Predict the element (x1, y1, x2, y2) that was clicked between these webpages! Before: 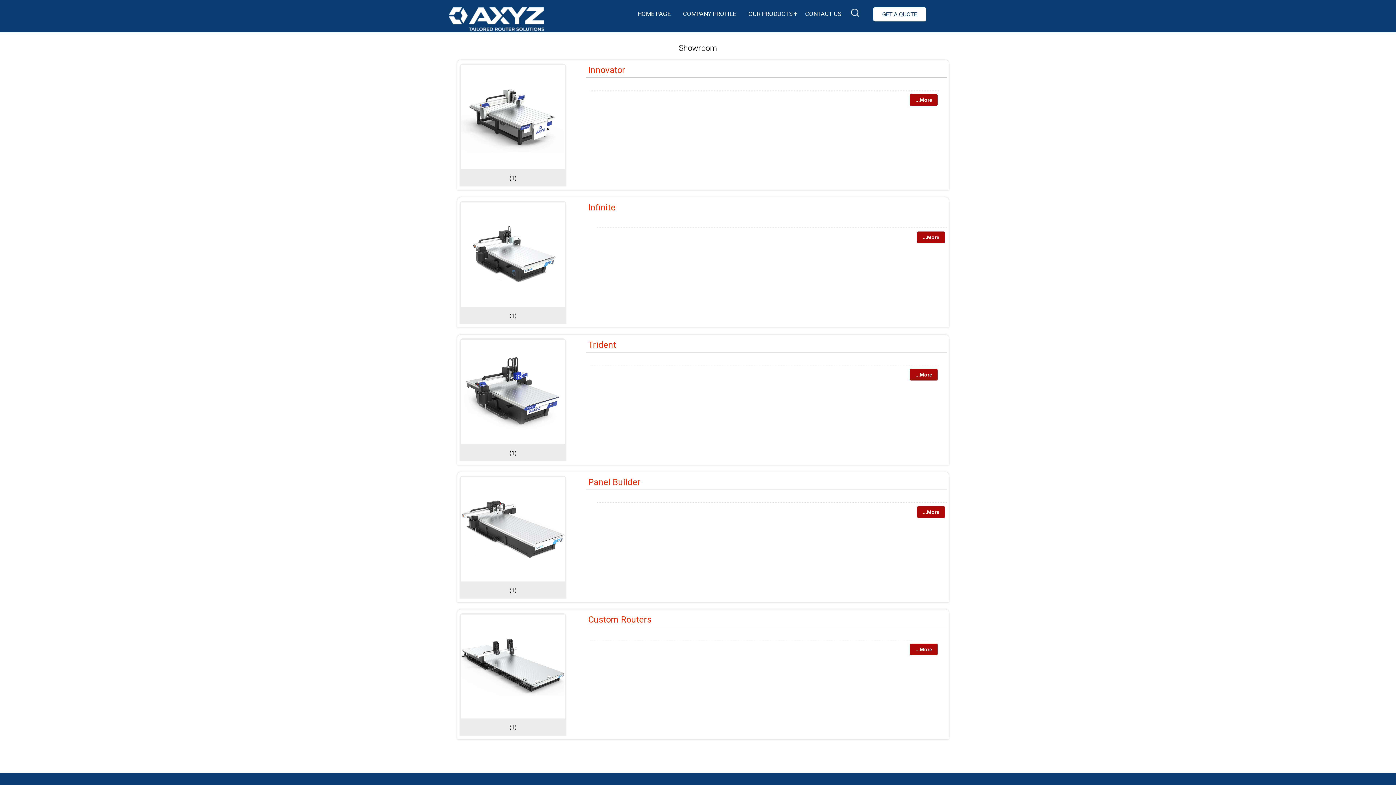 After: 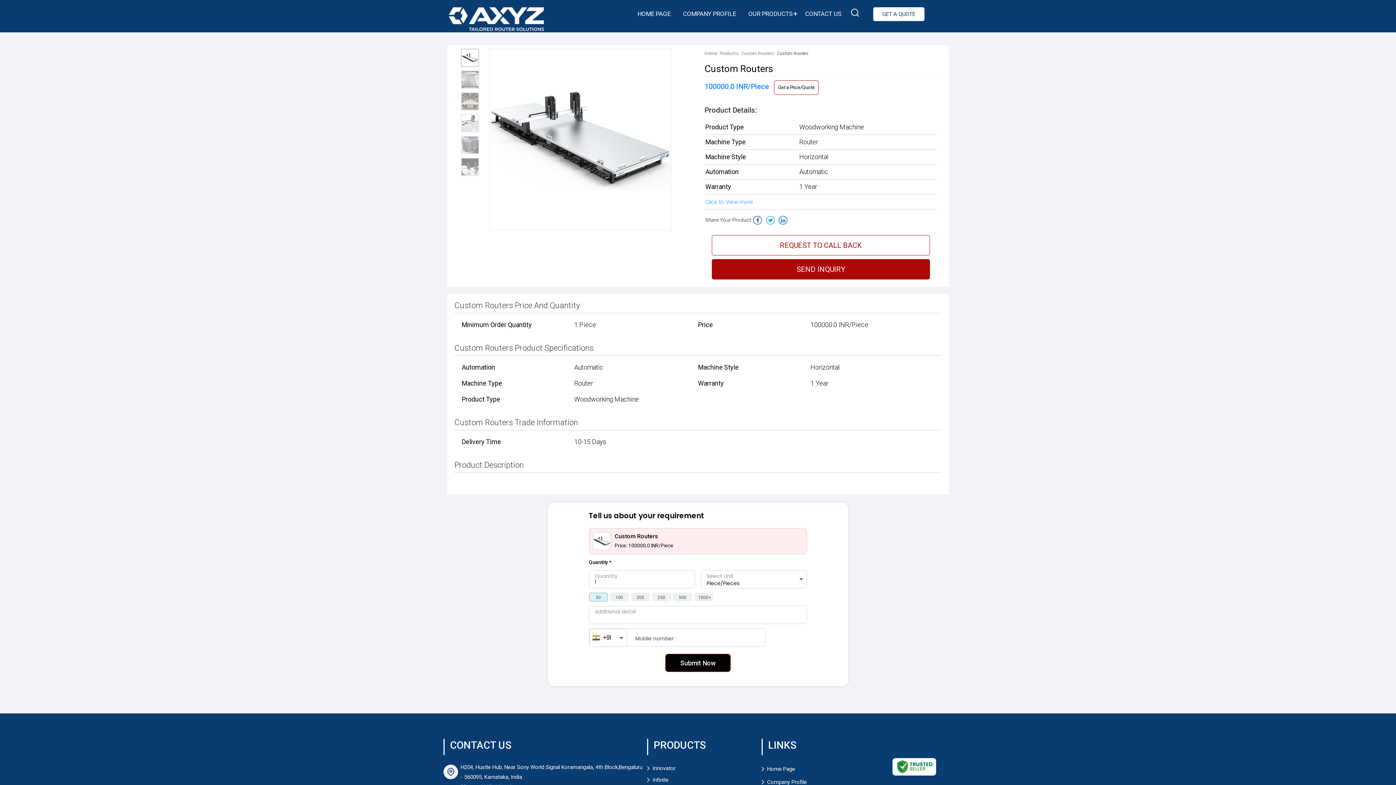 Action: label: ...More bbox: (910, 643, 937, 655)